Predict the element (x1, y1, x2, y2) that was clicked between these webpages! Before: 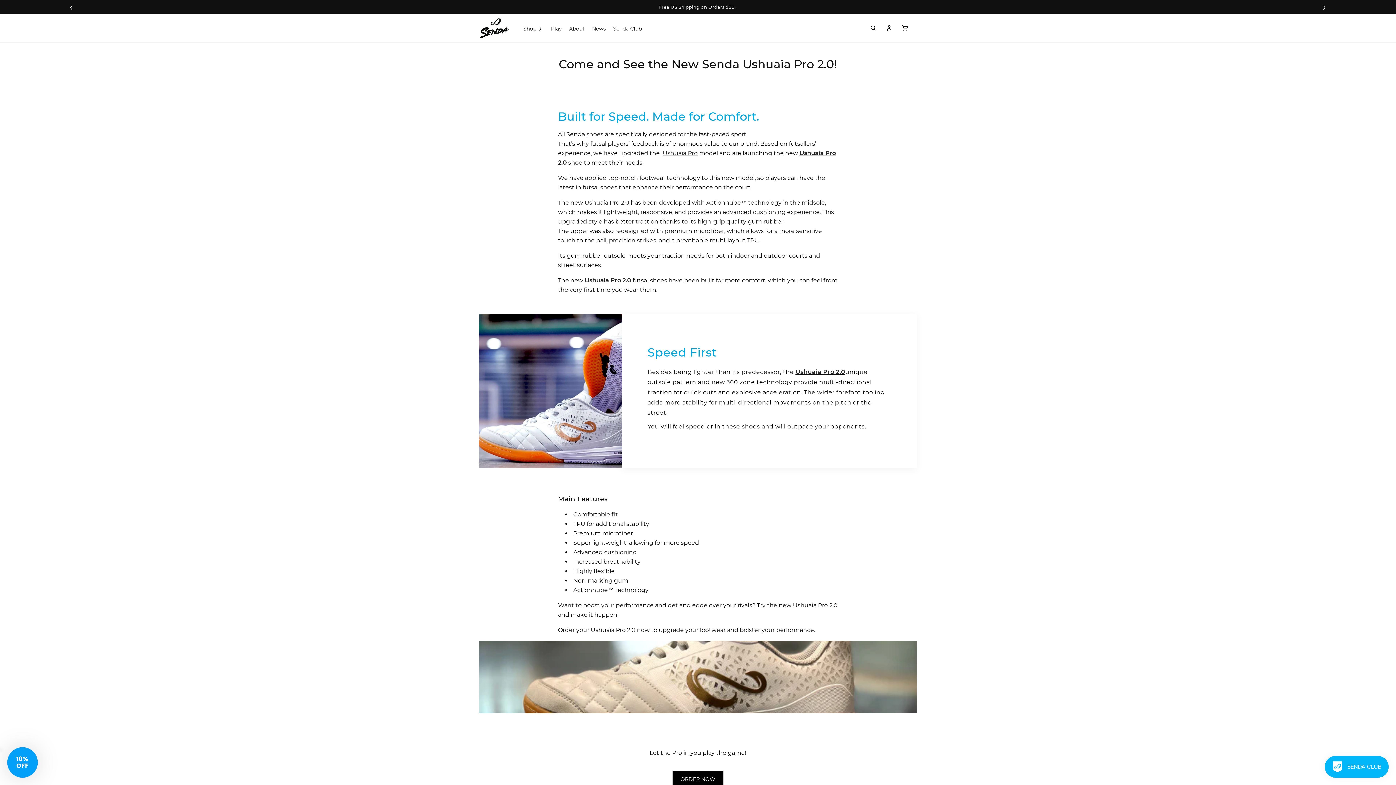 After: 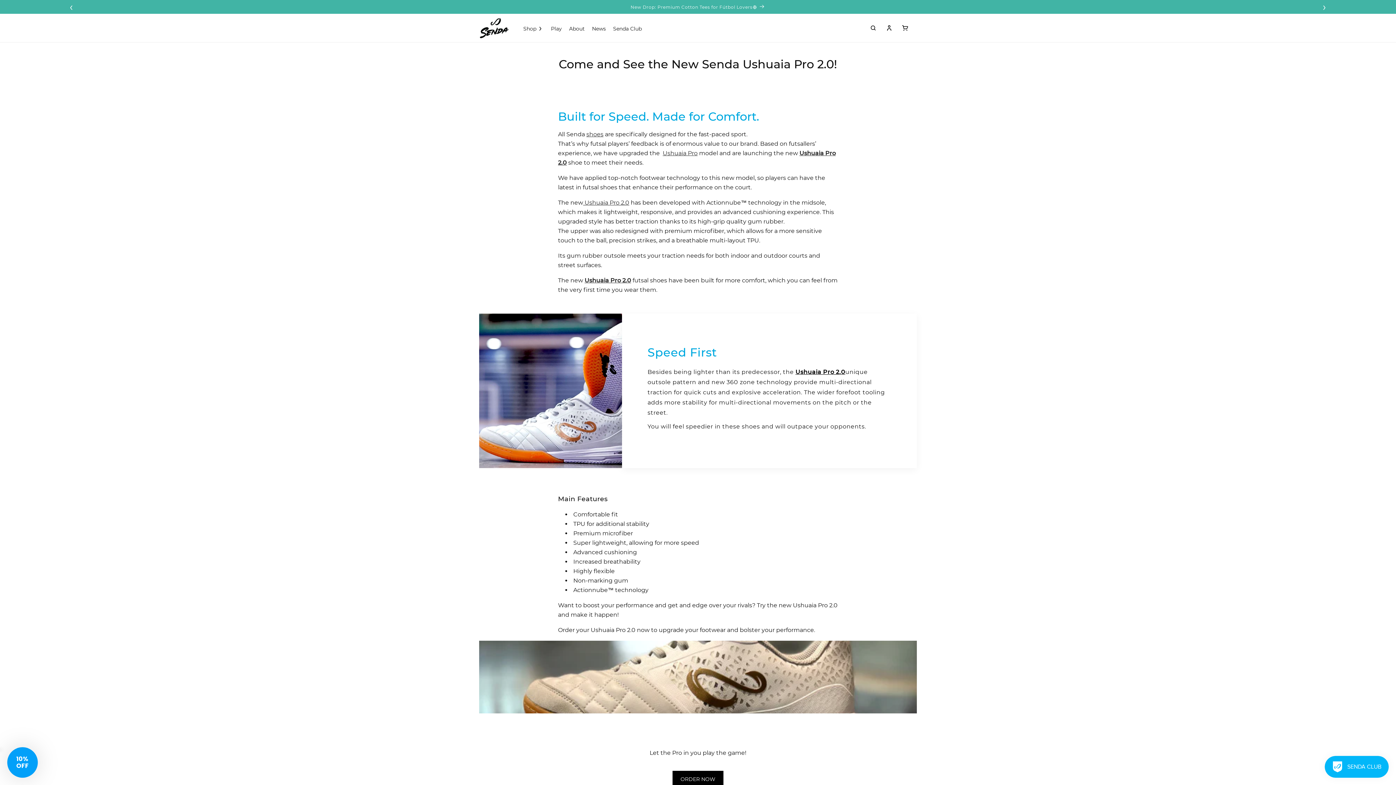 Action: label: Ushuaia Pro 2.0 bbox: (795, 368, 845, 375)